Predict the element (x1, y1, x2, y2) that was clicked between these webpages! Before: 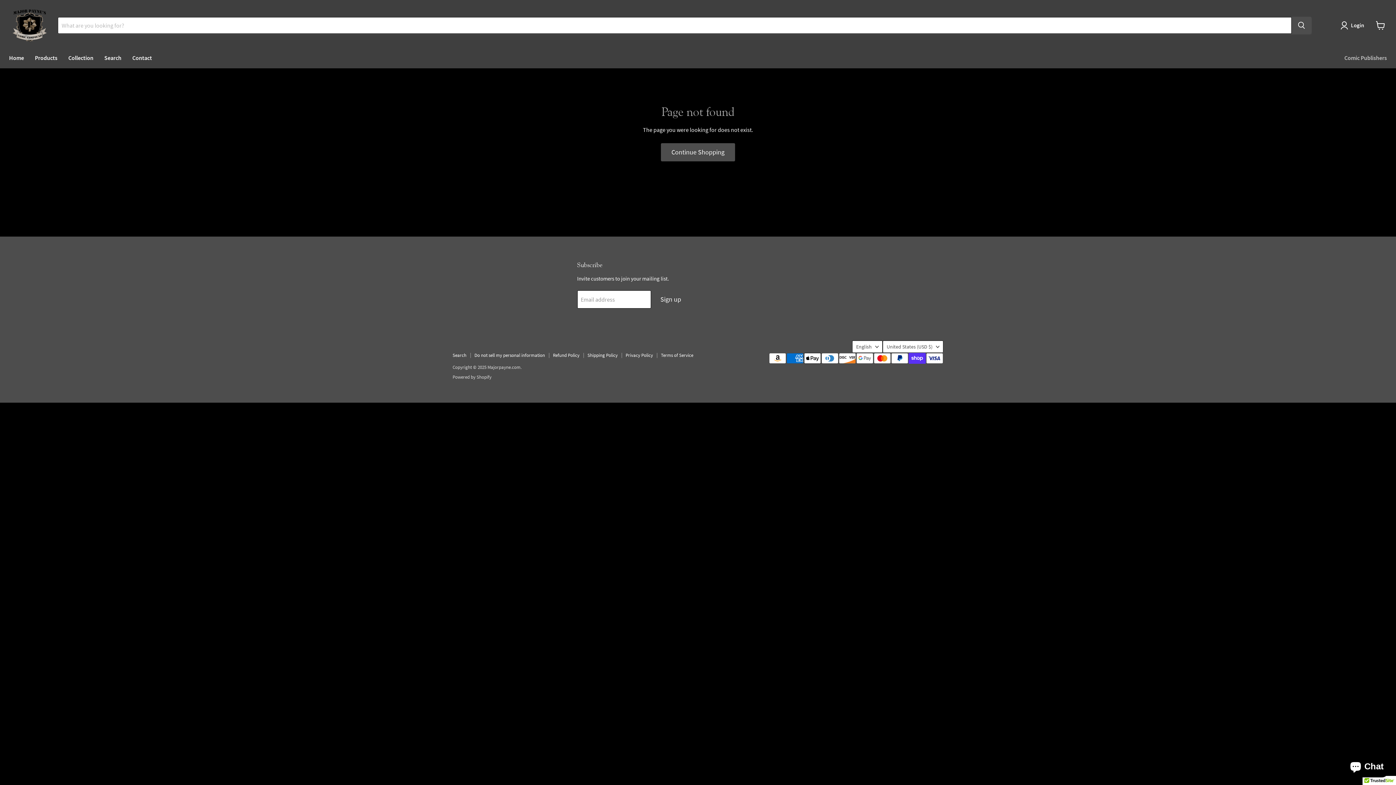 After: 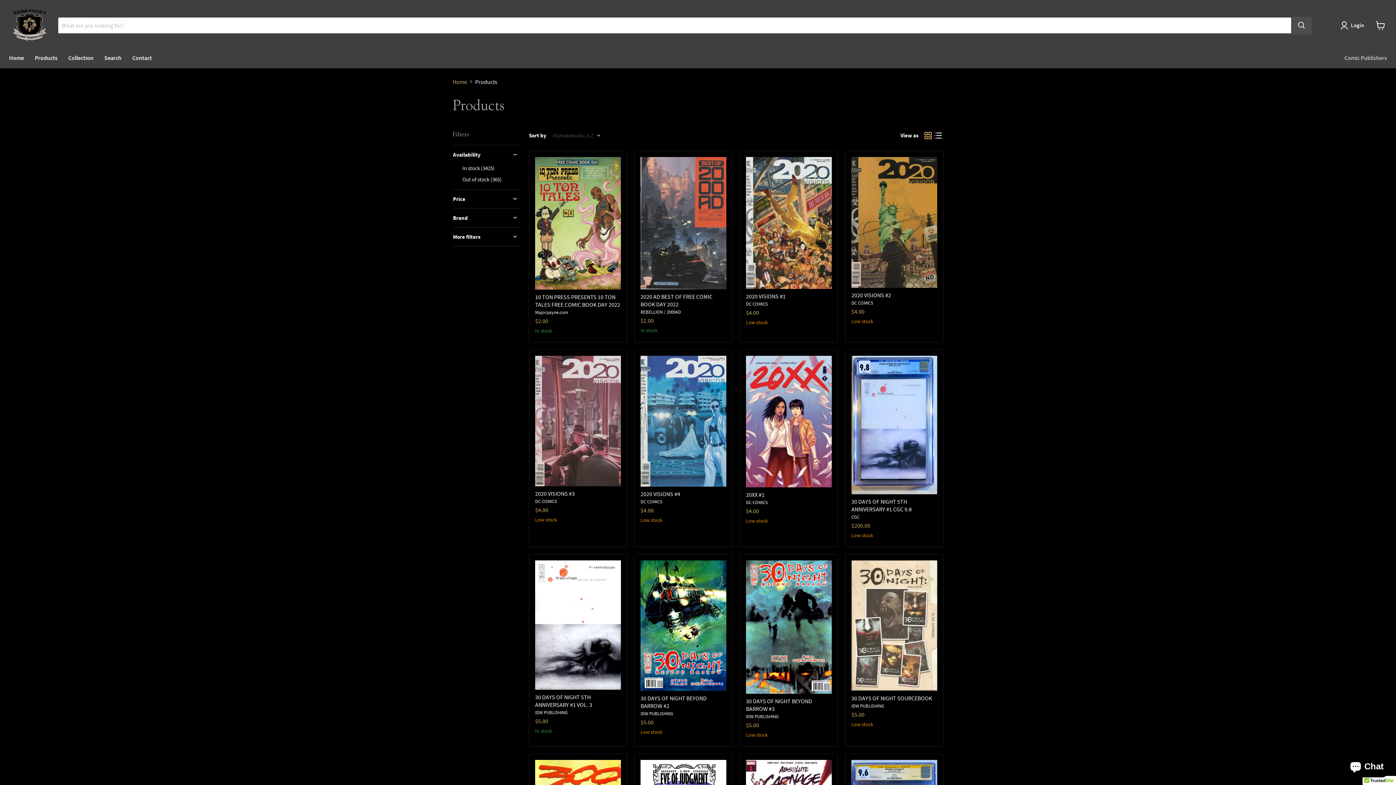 Action: label: Continue Shopping bbox: (661, 143, 735, 161)